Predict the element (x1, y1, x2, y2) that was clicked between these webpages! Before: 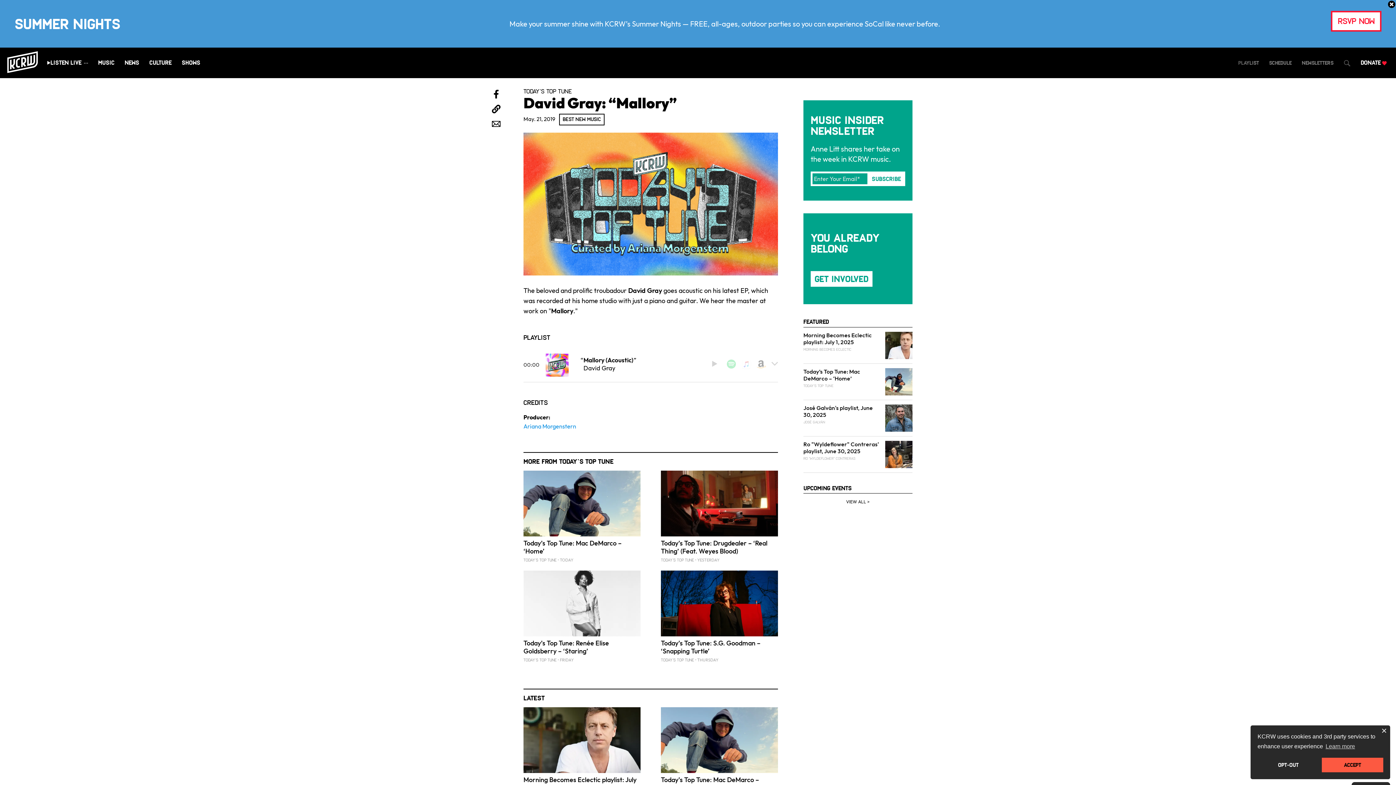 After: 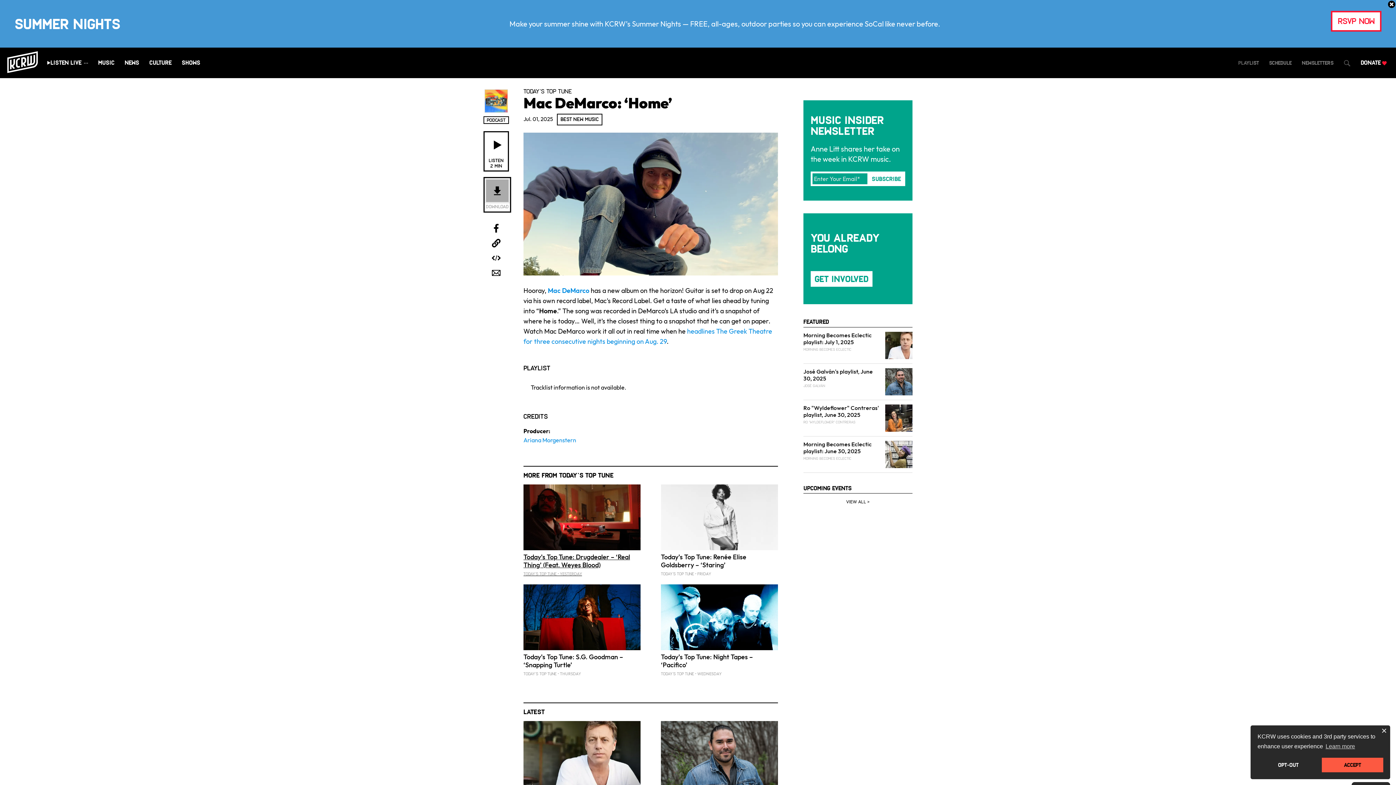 Action: label: Today’s Top Tune: Mac DeMarco – ‘Home’
TODAY'S TOP TUNE TODAY bbox: (523, 470, 640, 563)